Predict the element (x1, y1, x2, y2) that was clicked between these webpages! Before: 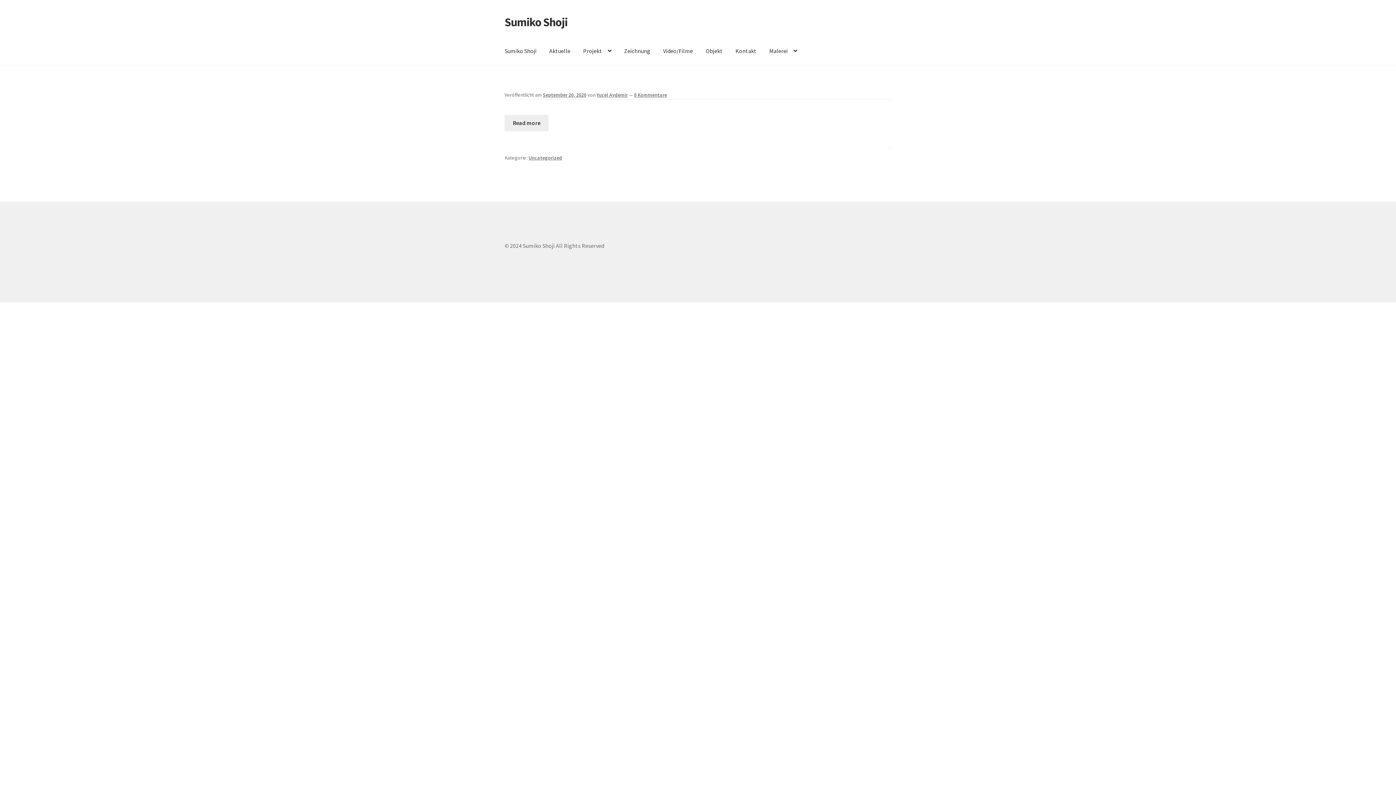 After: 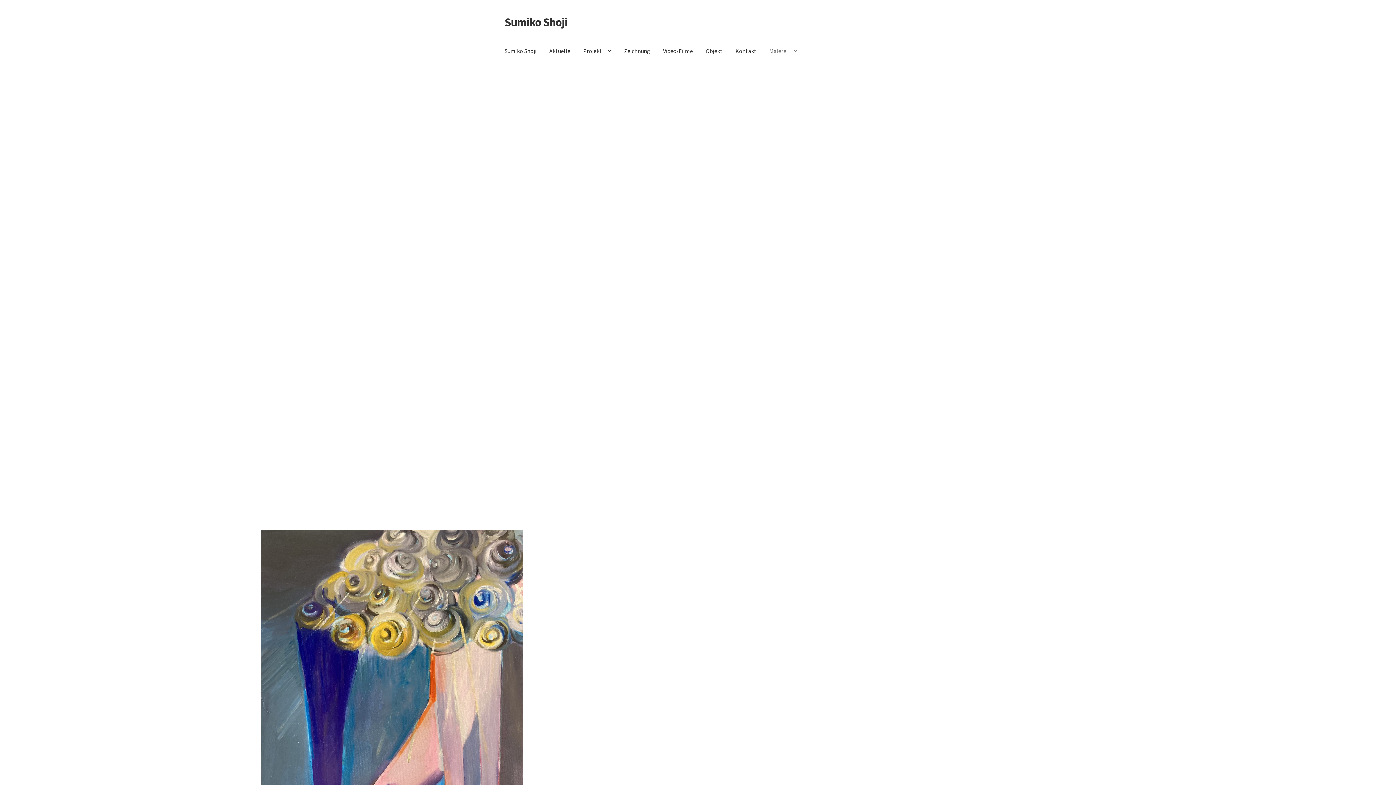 Action: bbox: (763, 37, 803, 65) label: Malerei